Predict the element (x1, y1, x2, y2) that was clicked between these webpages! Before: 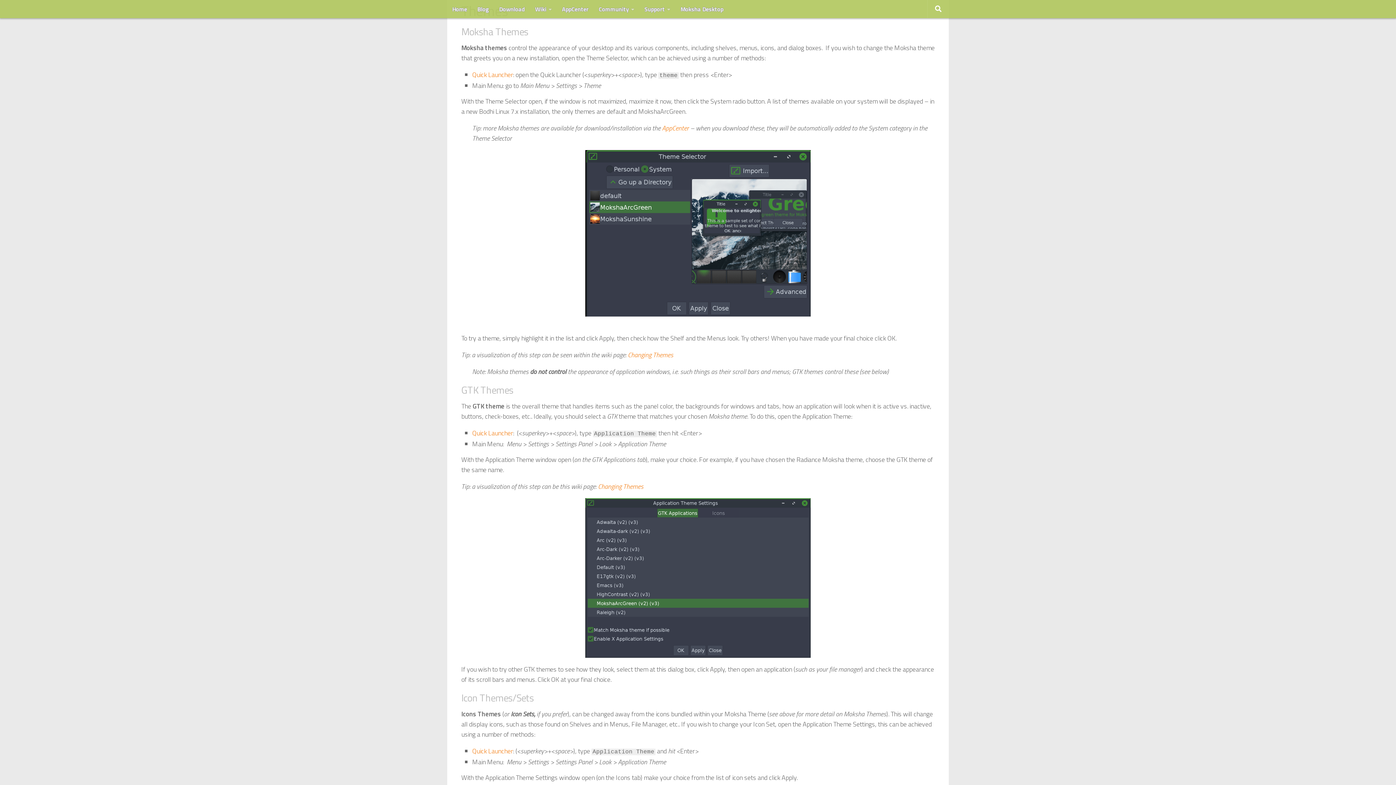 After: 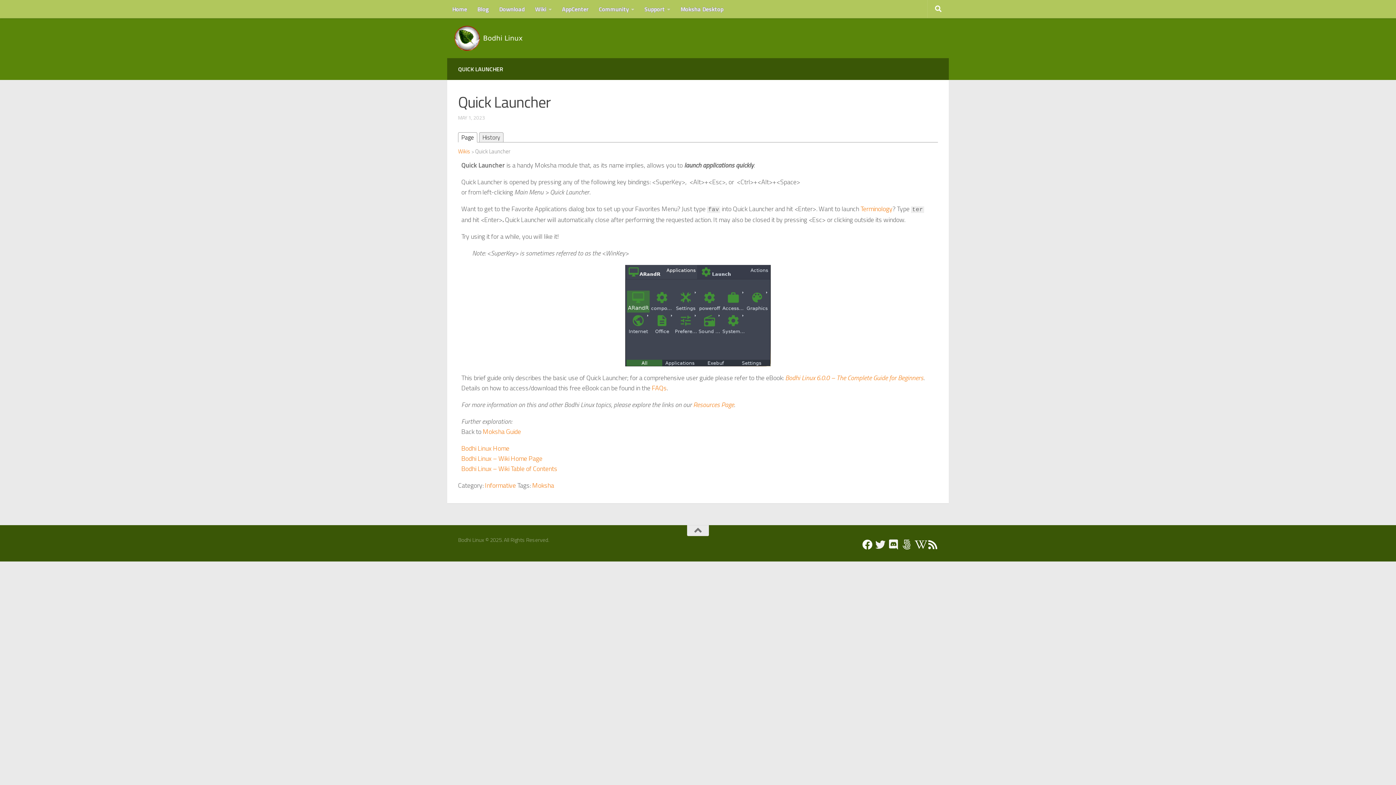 Action: bbox: (472, 746, 513, 756) label: Quick Launcher